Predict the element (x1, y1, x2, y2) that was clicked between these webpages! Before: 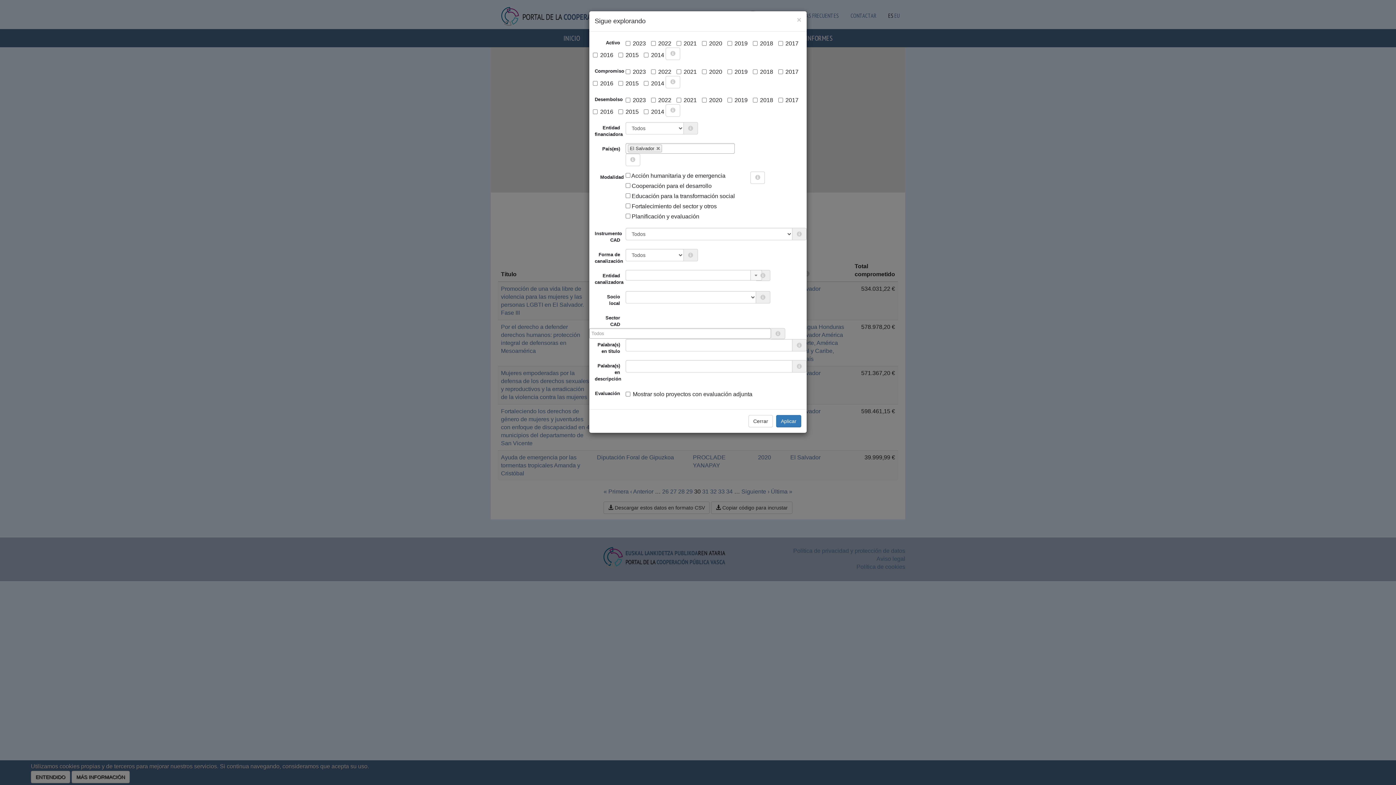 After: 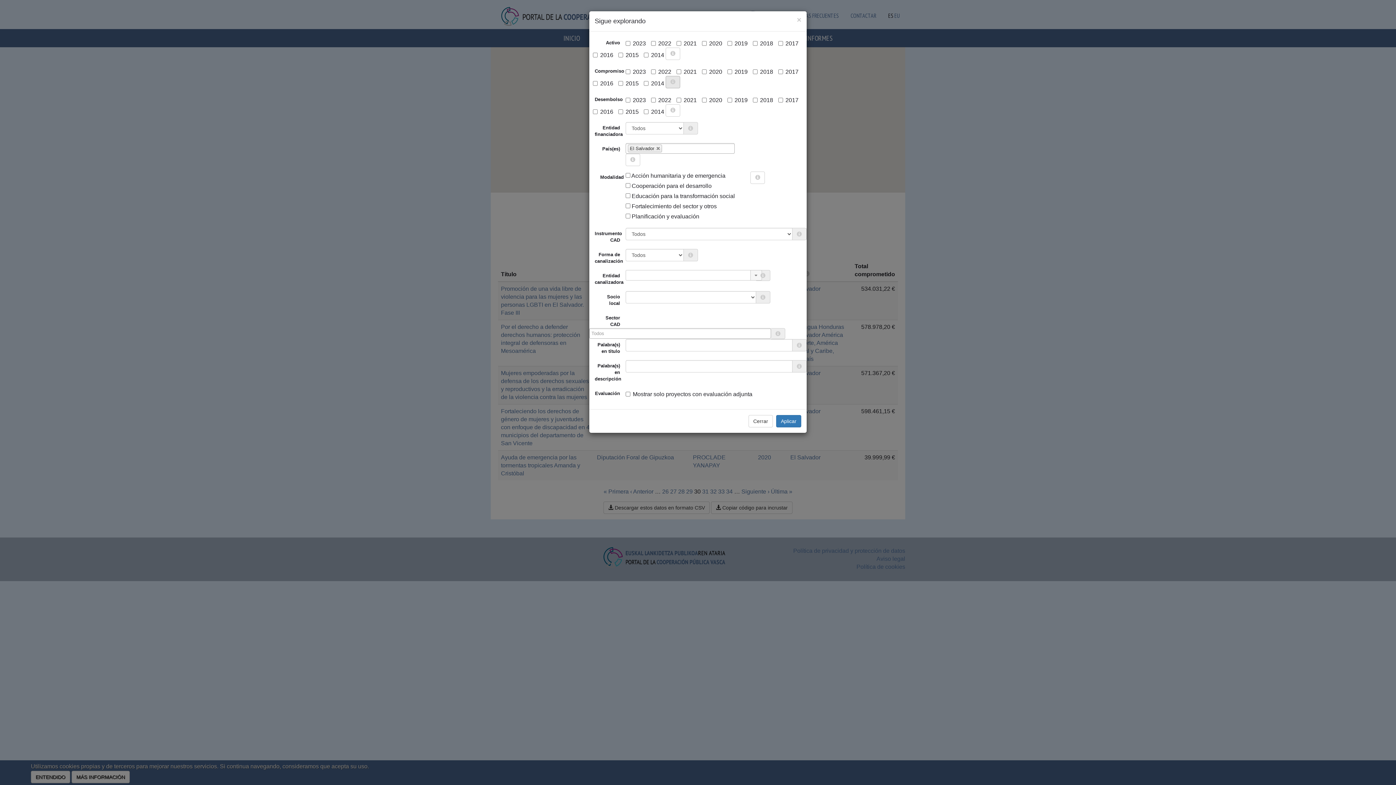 Action: bbox: (665, 76, 680, 88) label: more info